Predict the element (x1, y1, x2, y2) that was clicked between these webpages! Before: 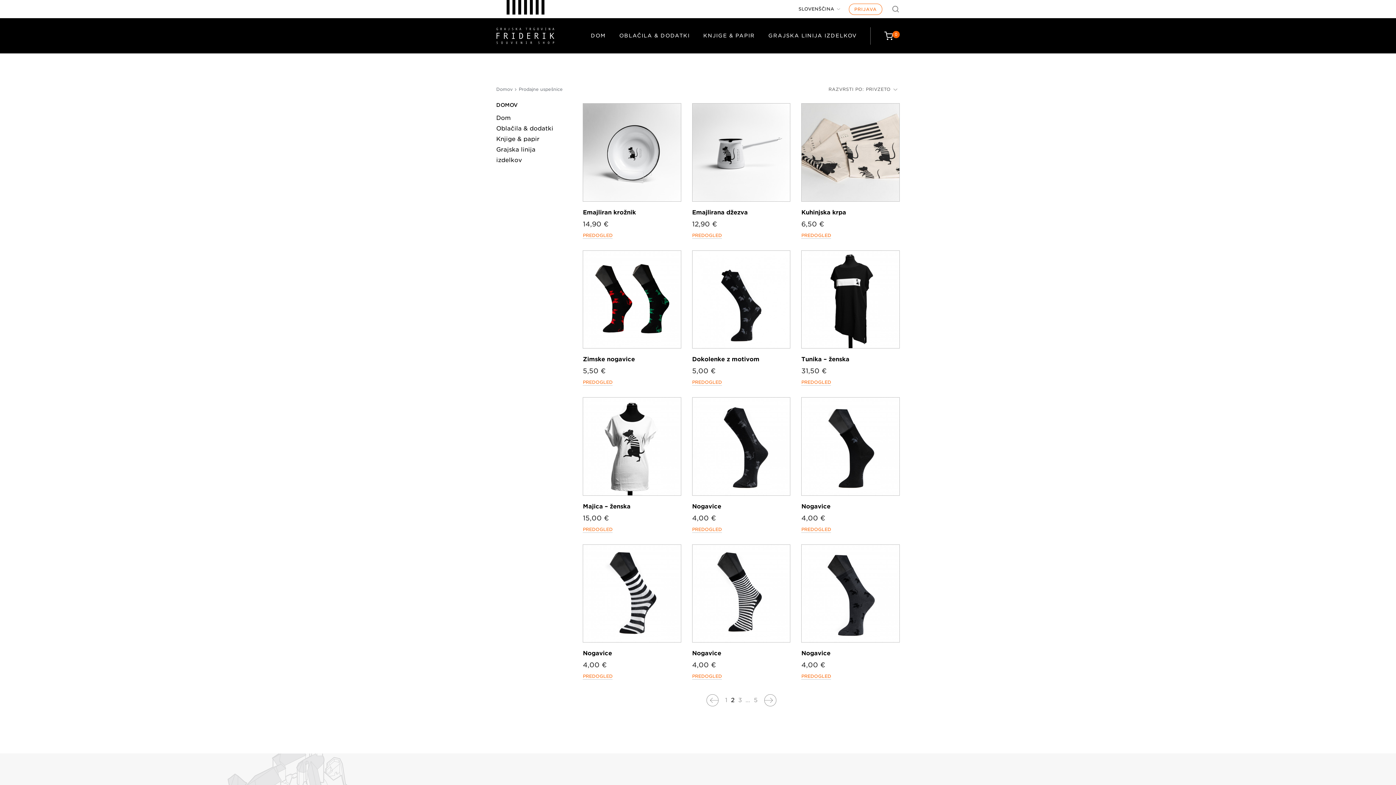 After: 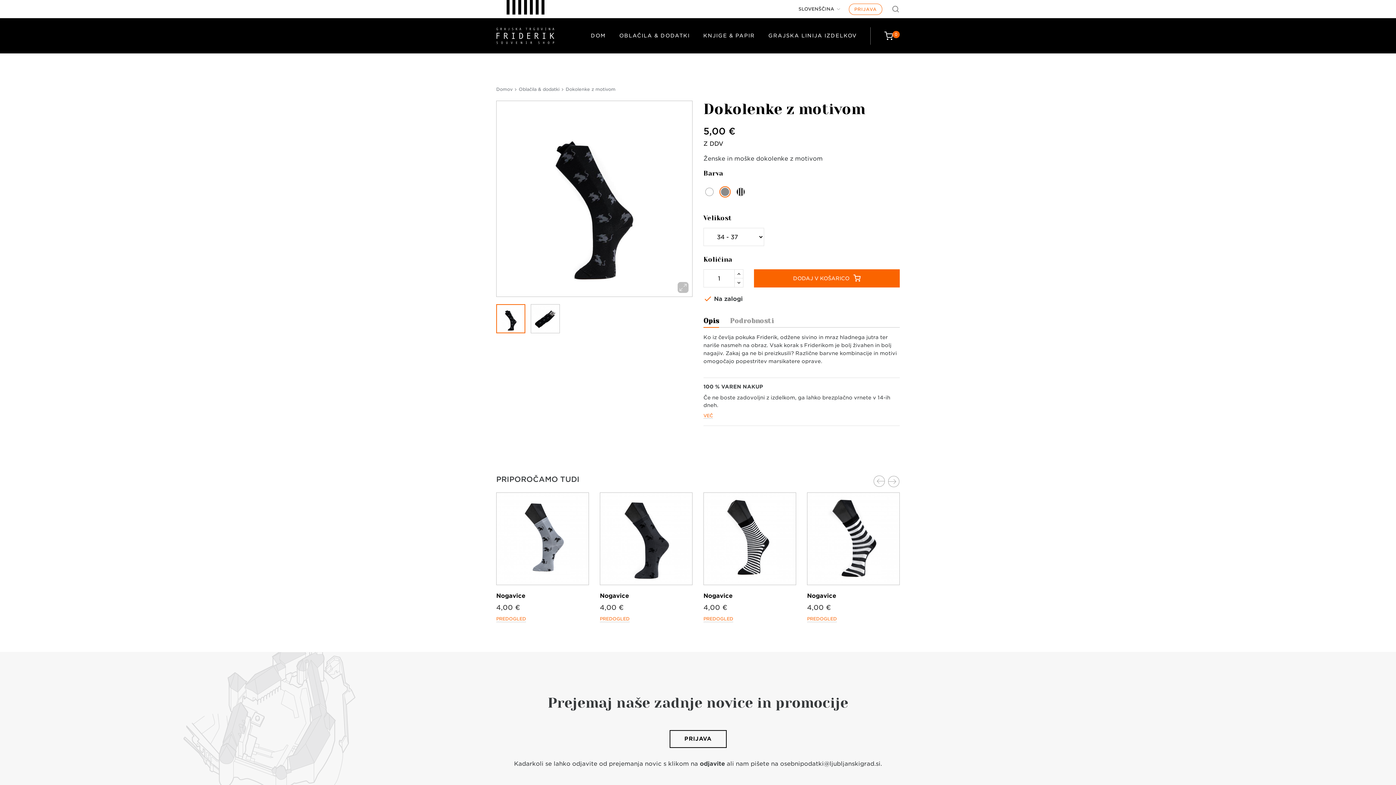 Action: bbox: (692, 250, 790, 348)